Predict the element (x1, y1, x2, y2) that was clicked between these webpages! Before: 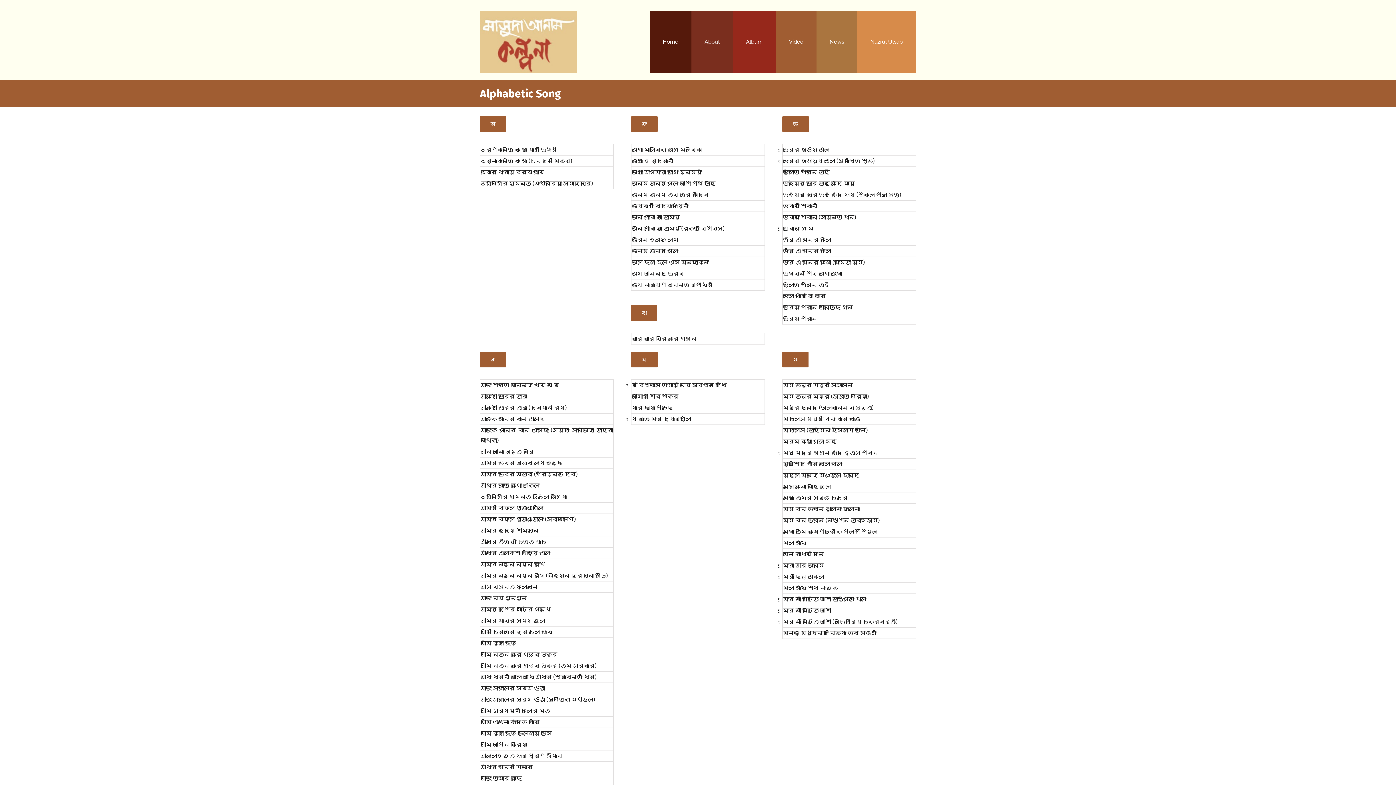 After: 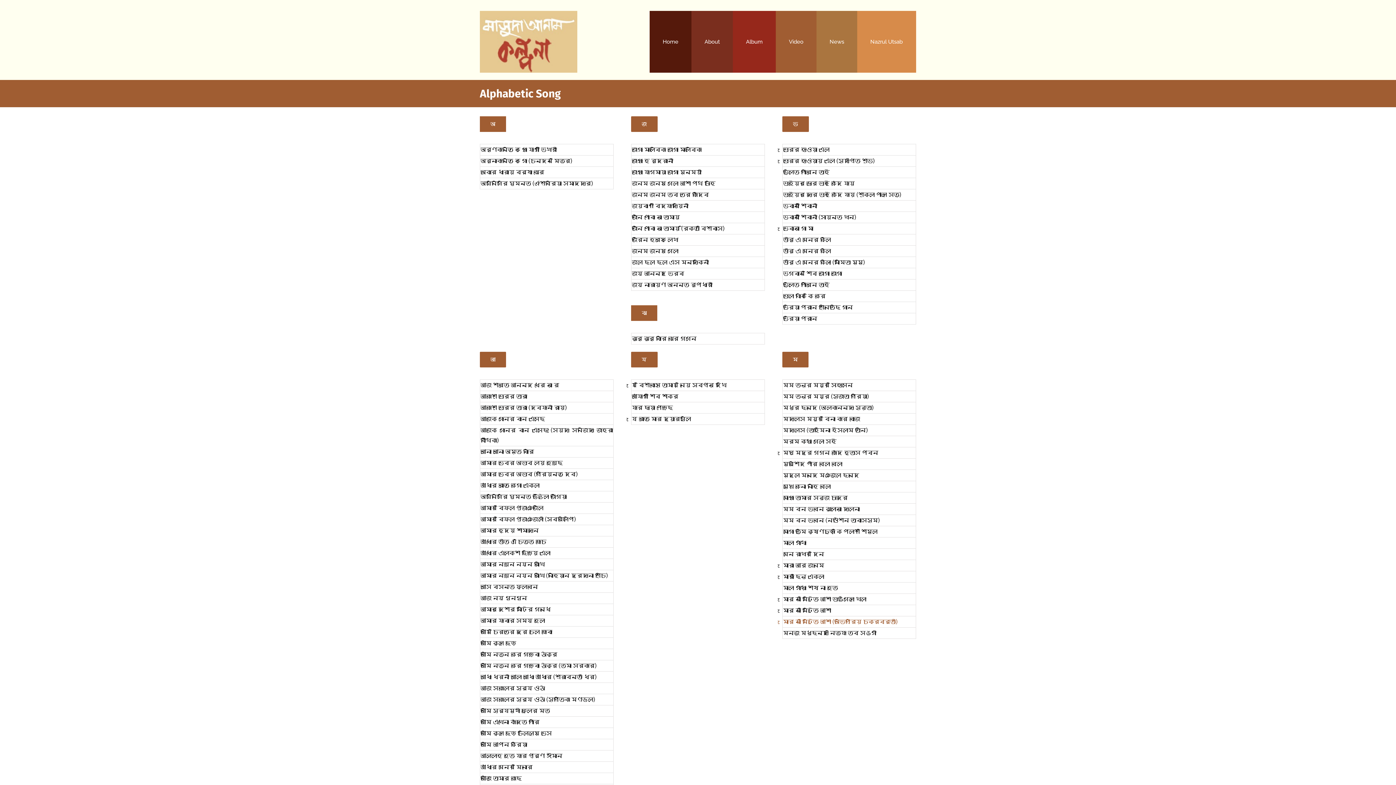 Action: label: মোর না মিটিতে আশা (অভিপ্রিয় চক্রবর্তী) bbox: (783, 618, 897, 625)